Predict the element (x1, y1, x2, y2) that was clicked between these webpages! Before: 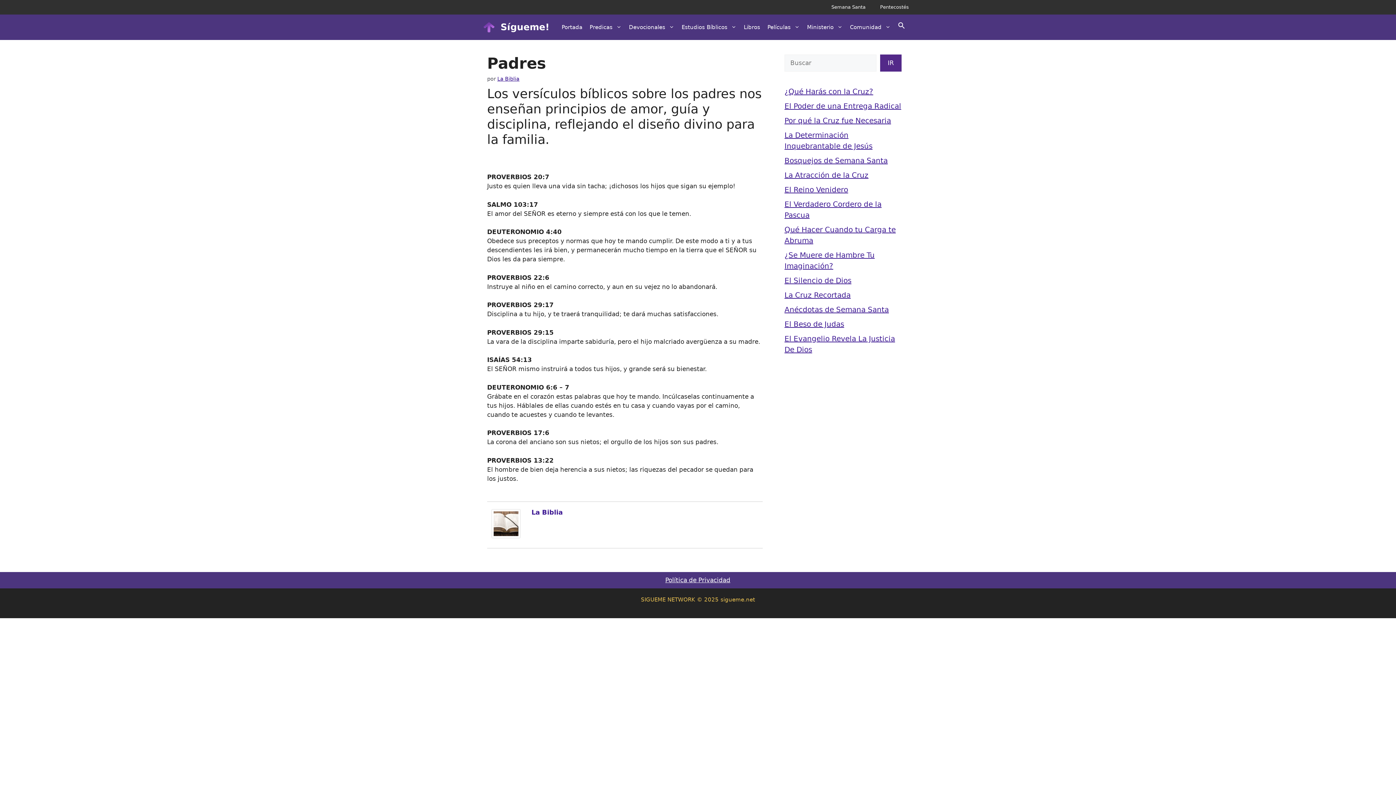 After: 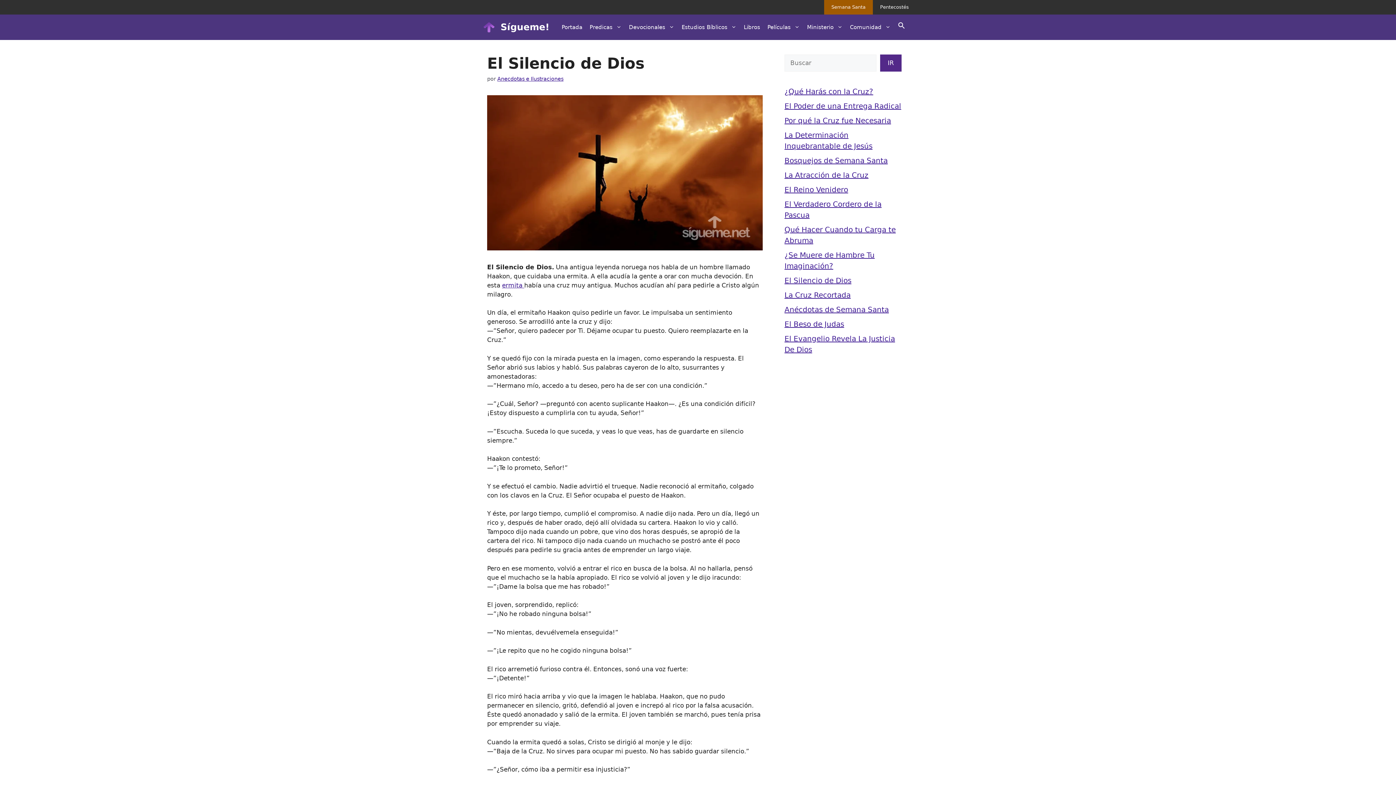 Action: label: El Silencio de Dios bbox: (784, 276, 851, 285)